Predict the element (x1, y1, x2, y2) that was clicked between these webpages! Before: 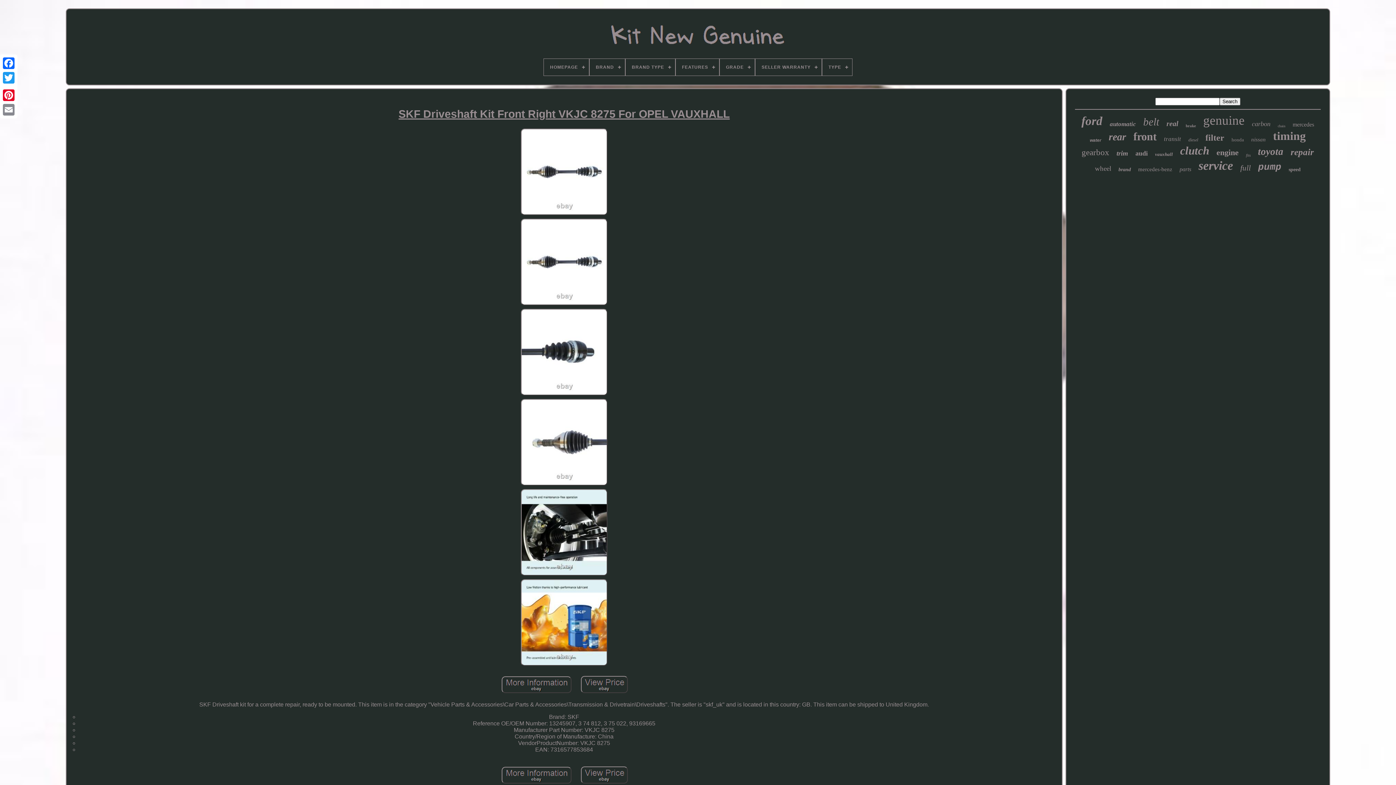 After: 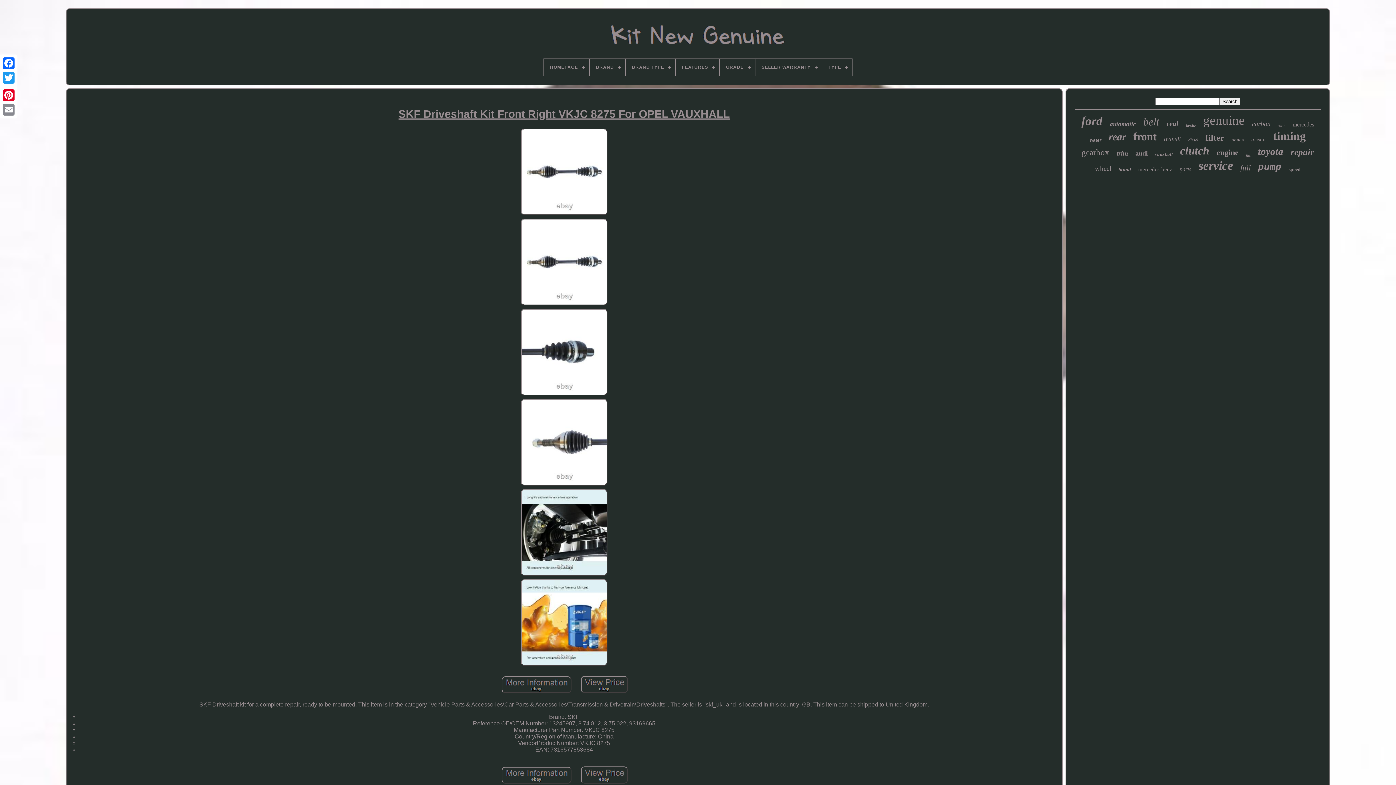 Action: bbox: (517, 578, 611, 668)